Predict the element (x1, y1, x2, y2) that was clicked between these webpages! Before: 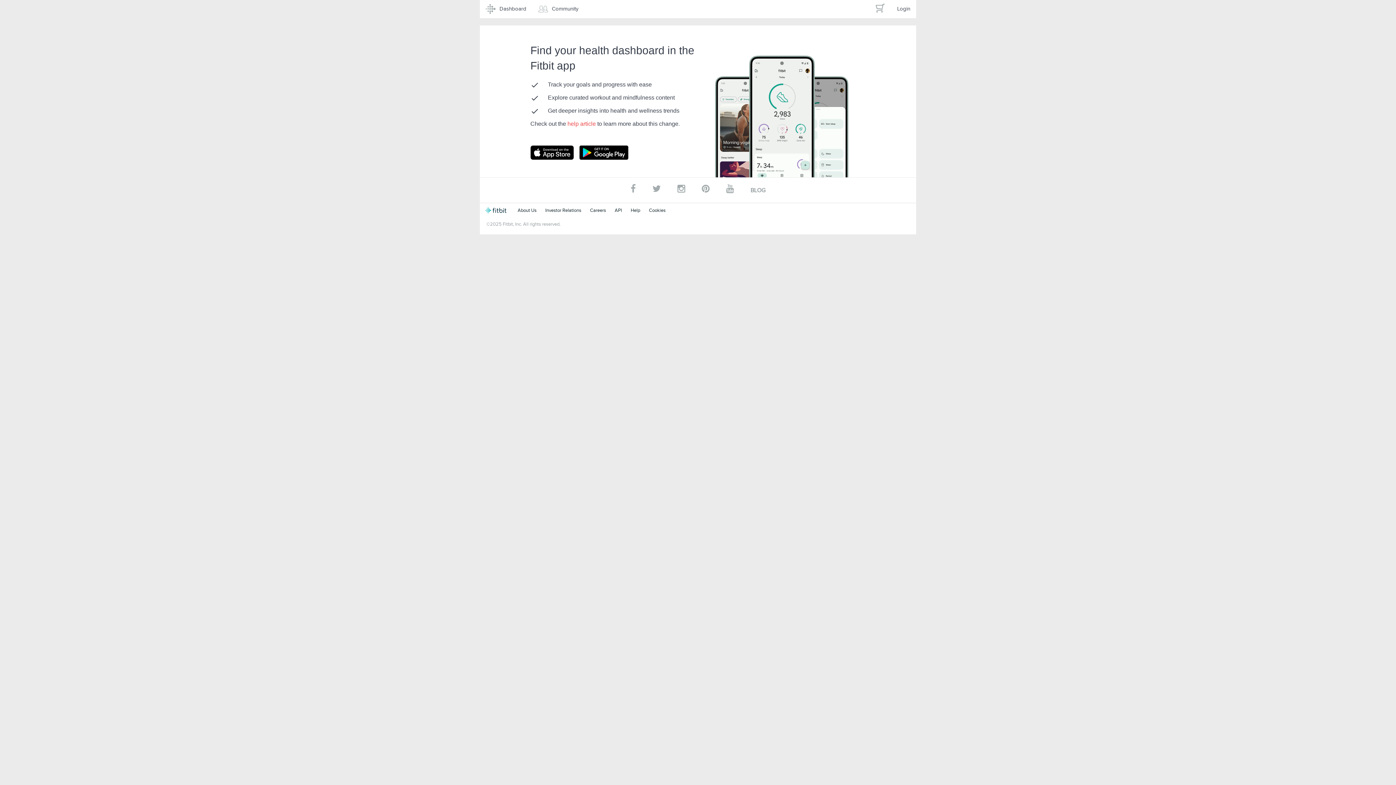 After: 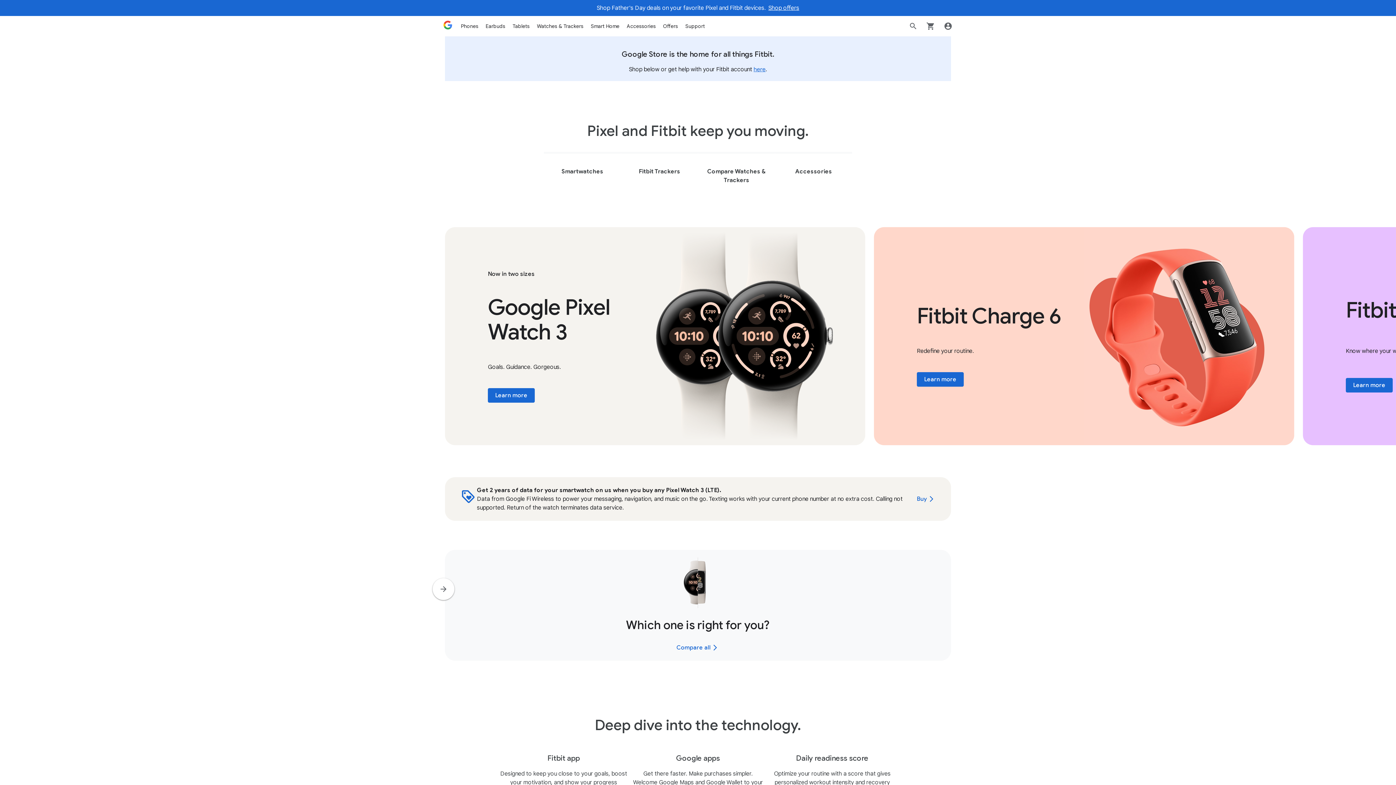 Action: bbox: (517, 207, 536, 213) label: About Us